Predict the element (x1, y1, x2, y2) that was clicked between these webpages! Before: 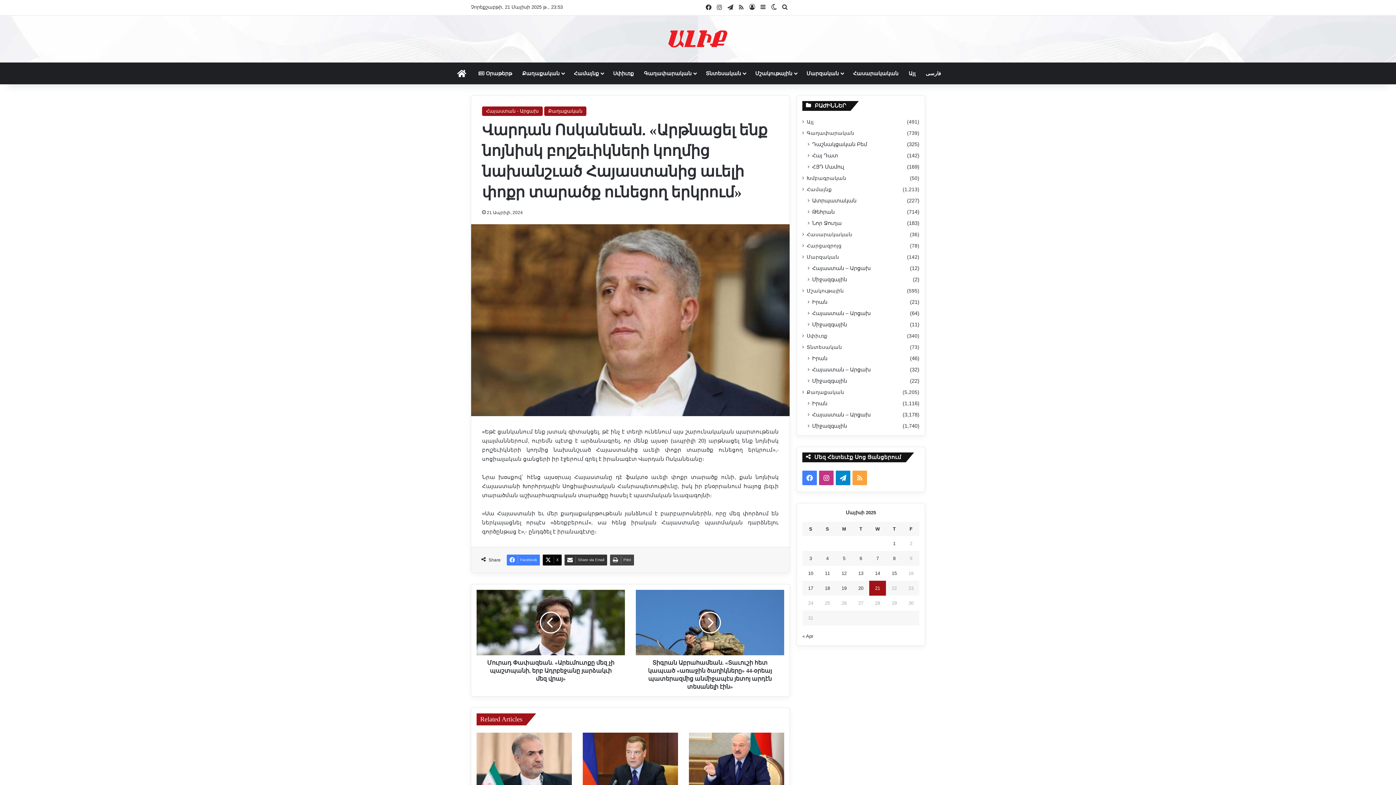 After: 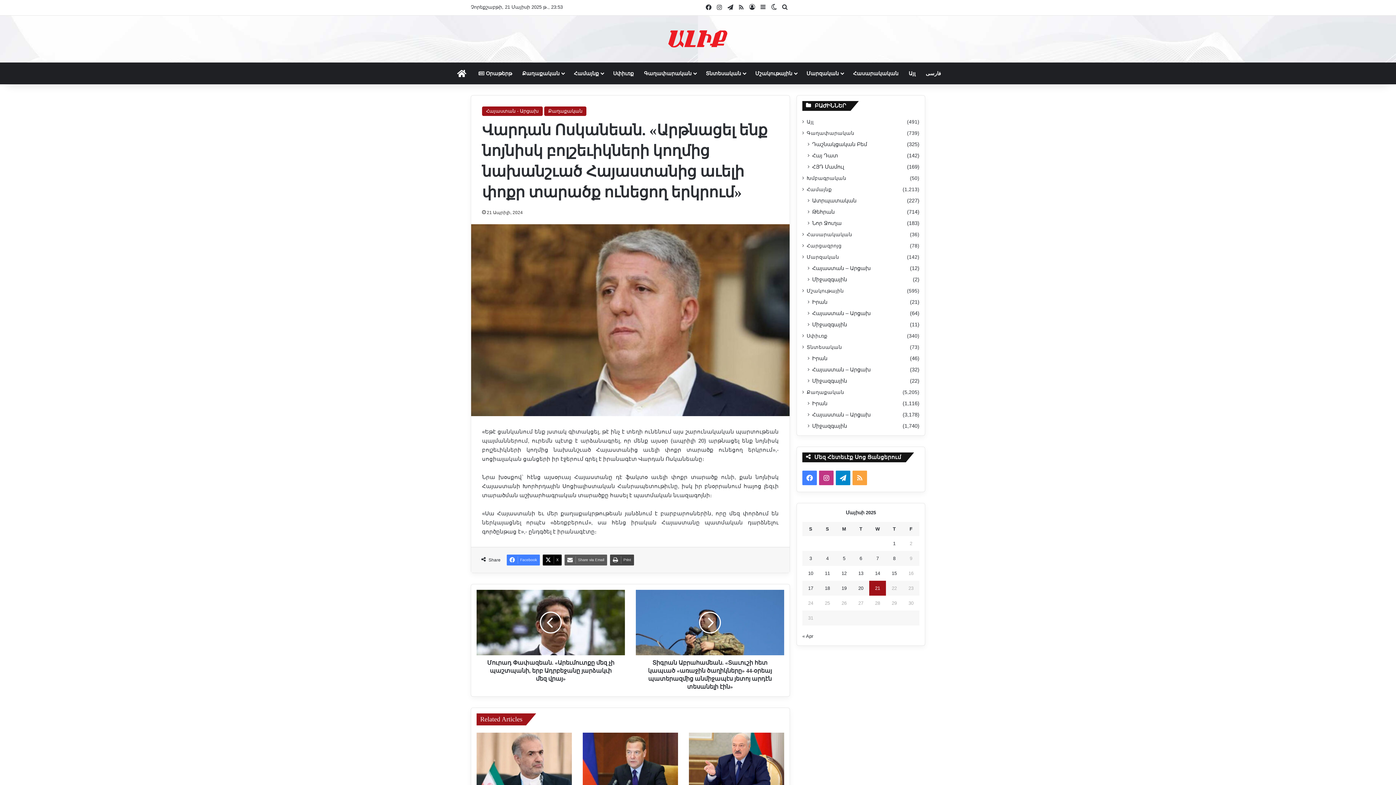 Action: label: Share via Email bbox: (564, 554, 607, 565)